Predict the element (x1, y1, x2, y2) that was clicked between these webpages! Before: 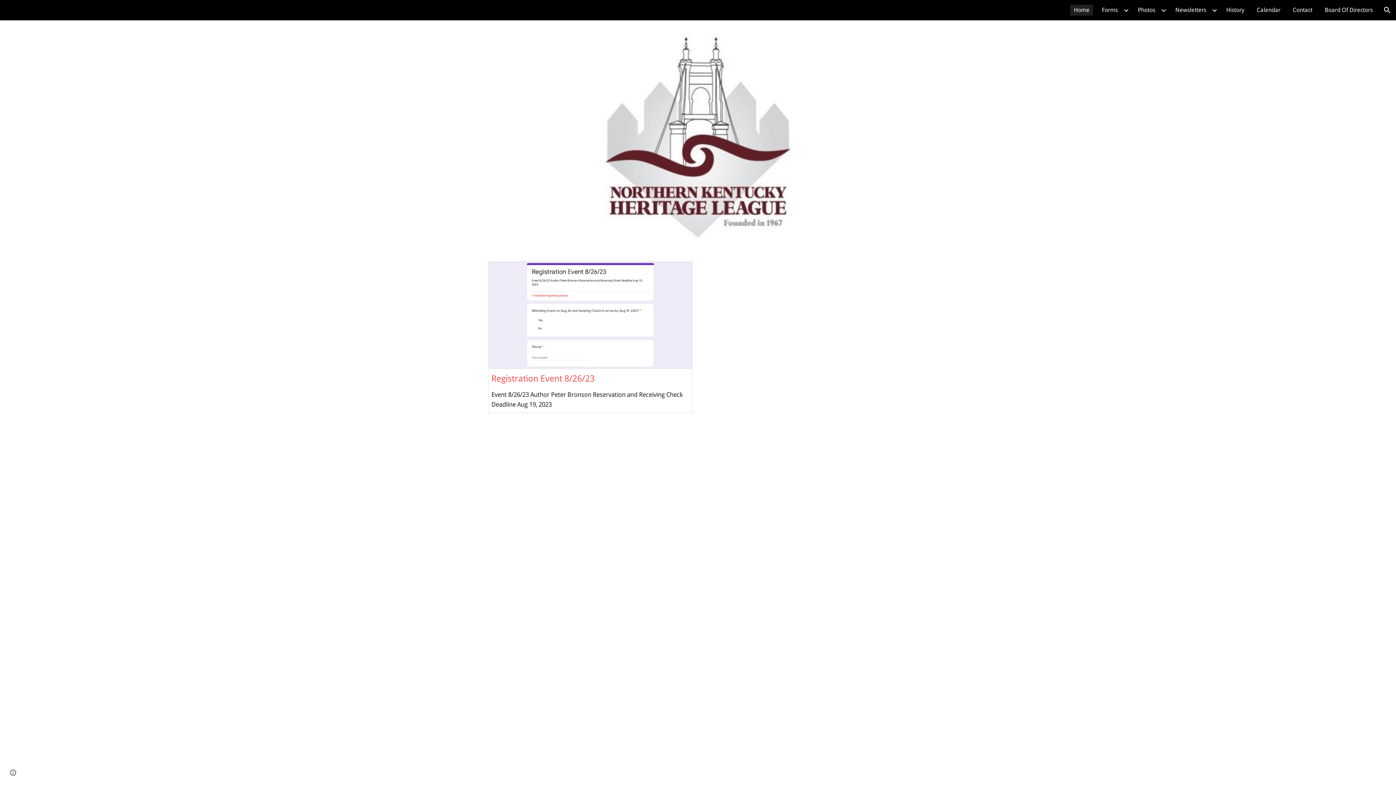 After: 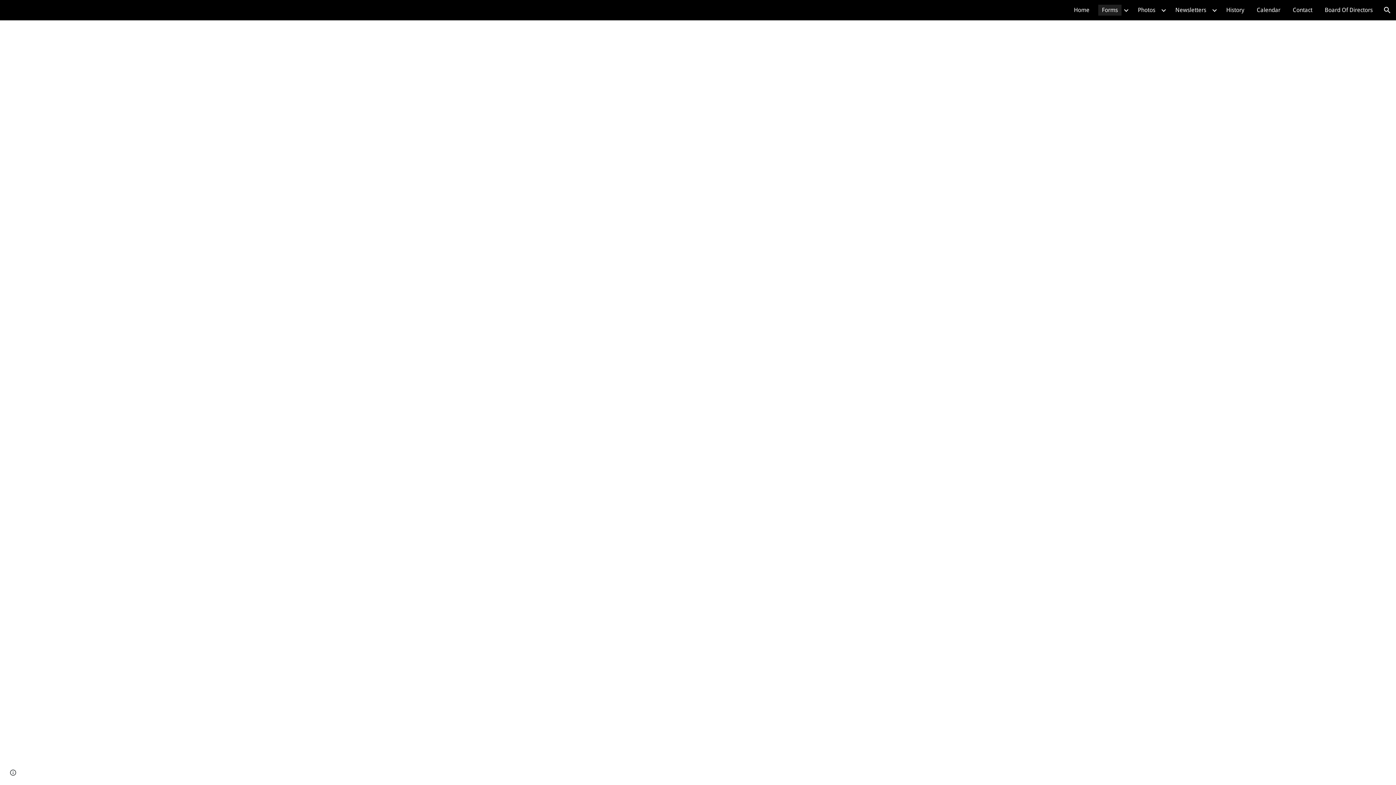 Action: label: Forms bbox: (1098, 4, 1121, 15)